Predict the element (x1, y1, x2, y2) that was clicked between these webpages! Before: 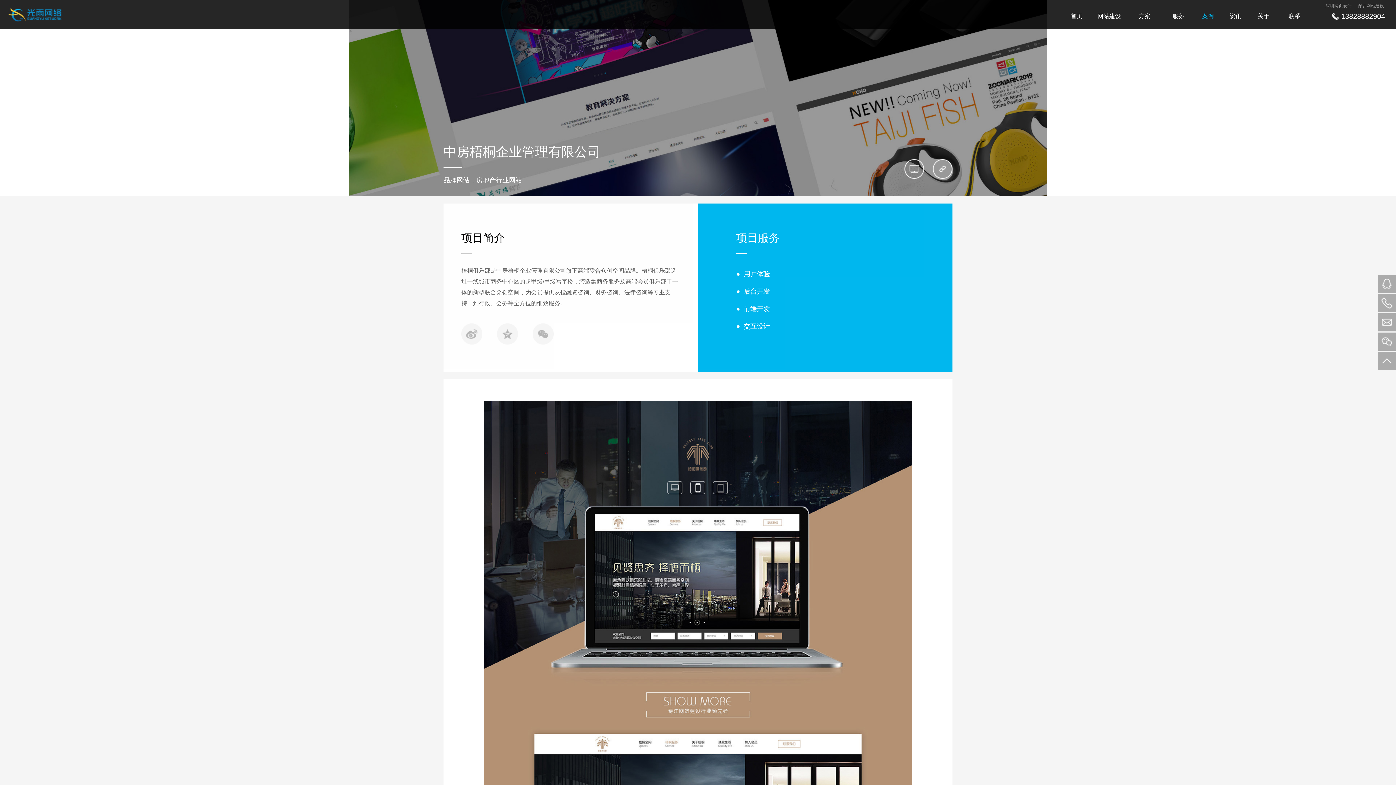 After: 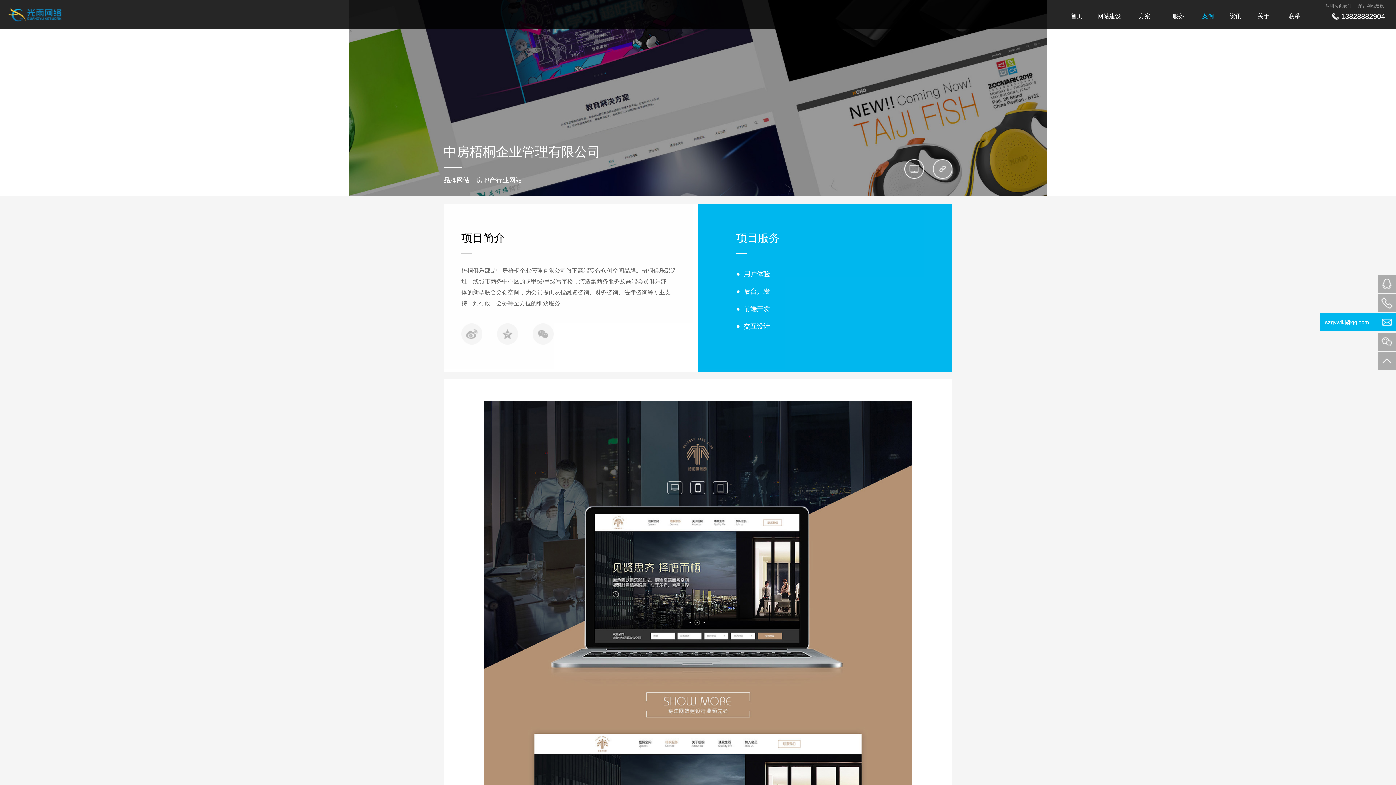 Action: bbox: (1378, 313, 1396, 331)